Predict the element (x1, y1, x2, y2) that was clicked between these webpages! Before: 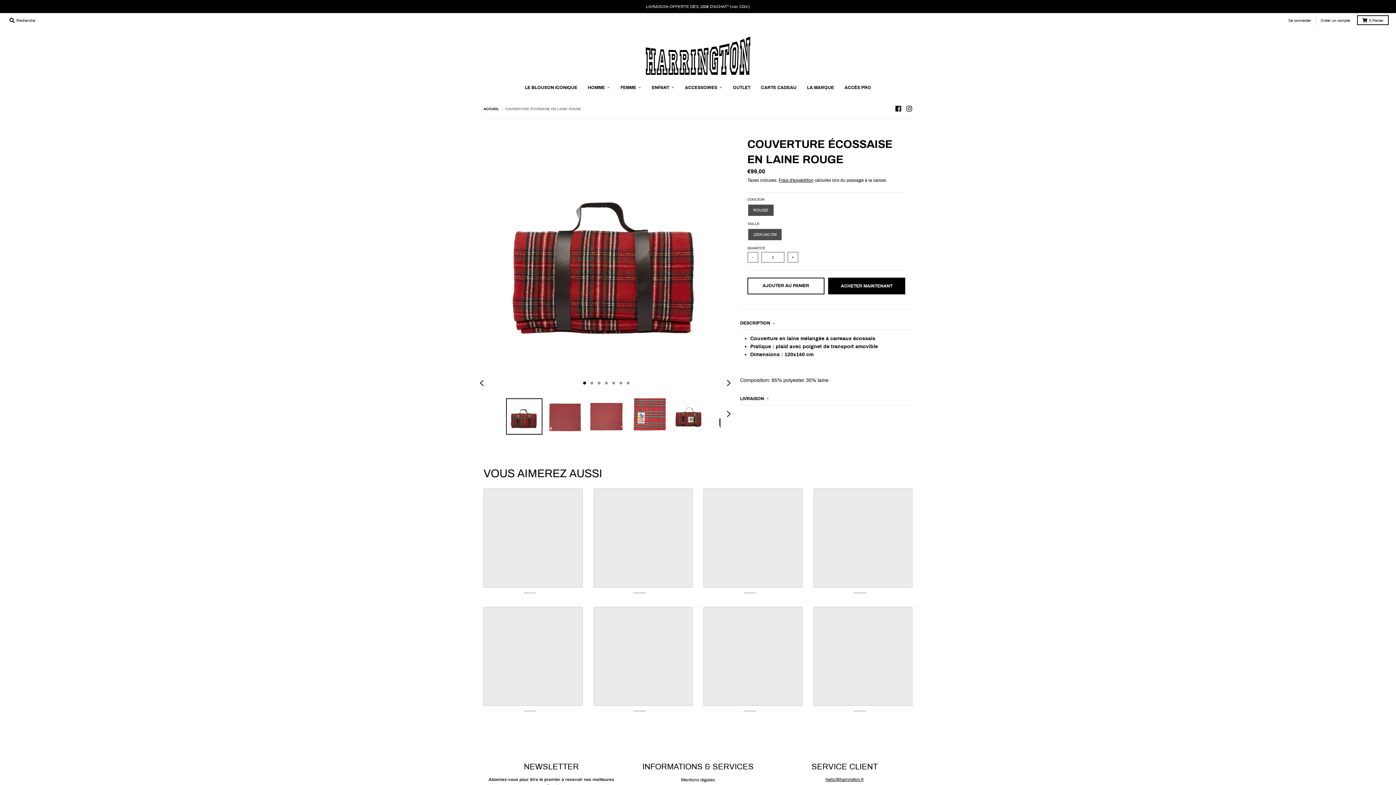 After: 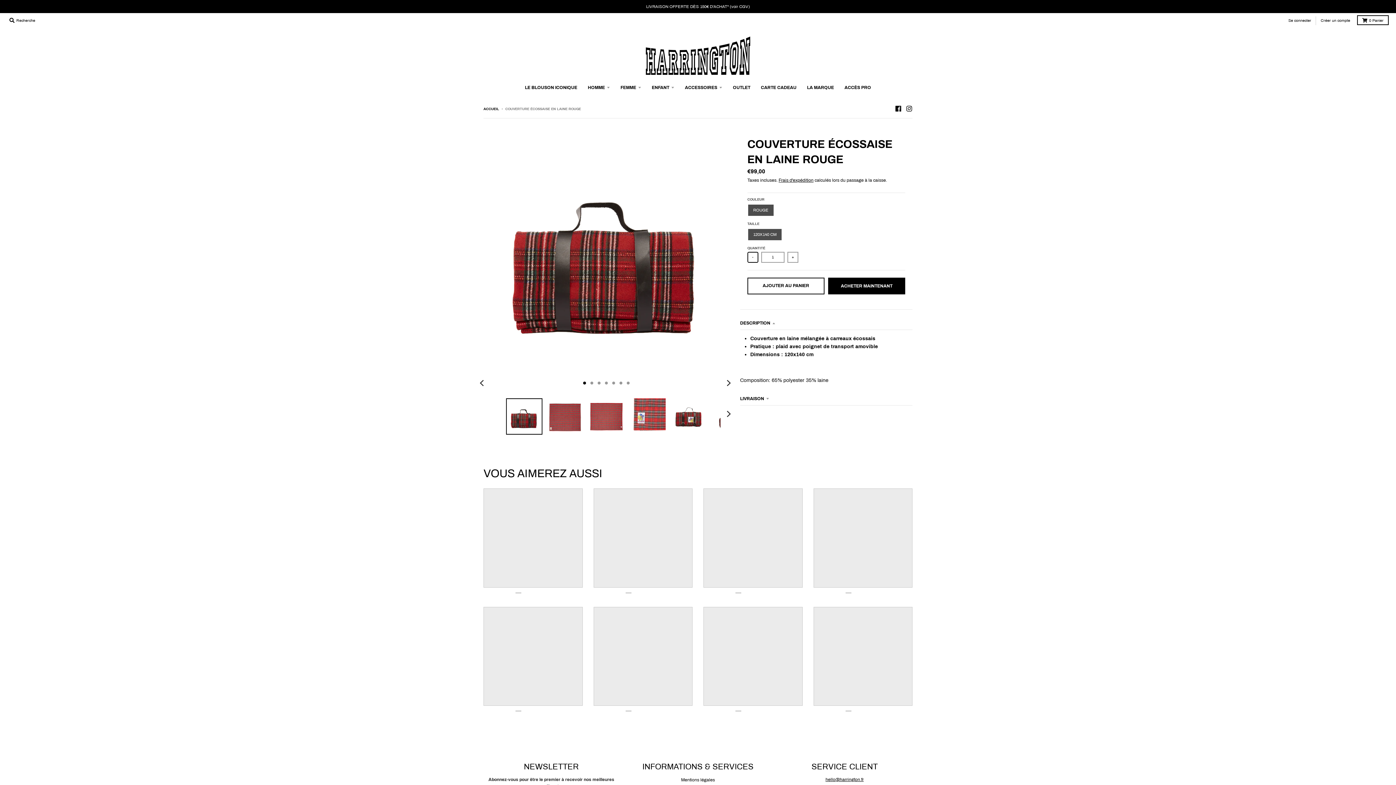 Action: bbox: (747, 251, 758, 262) label: -